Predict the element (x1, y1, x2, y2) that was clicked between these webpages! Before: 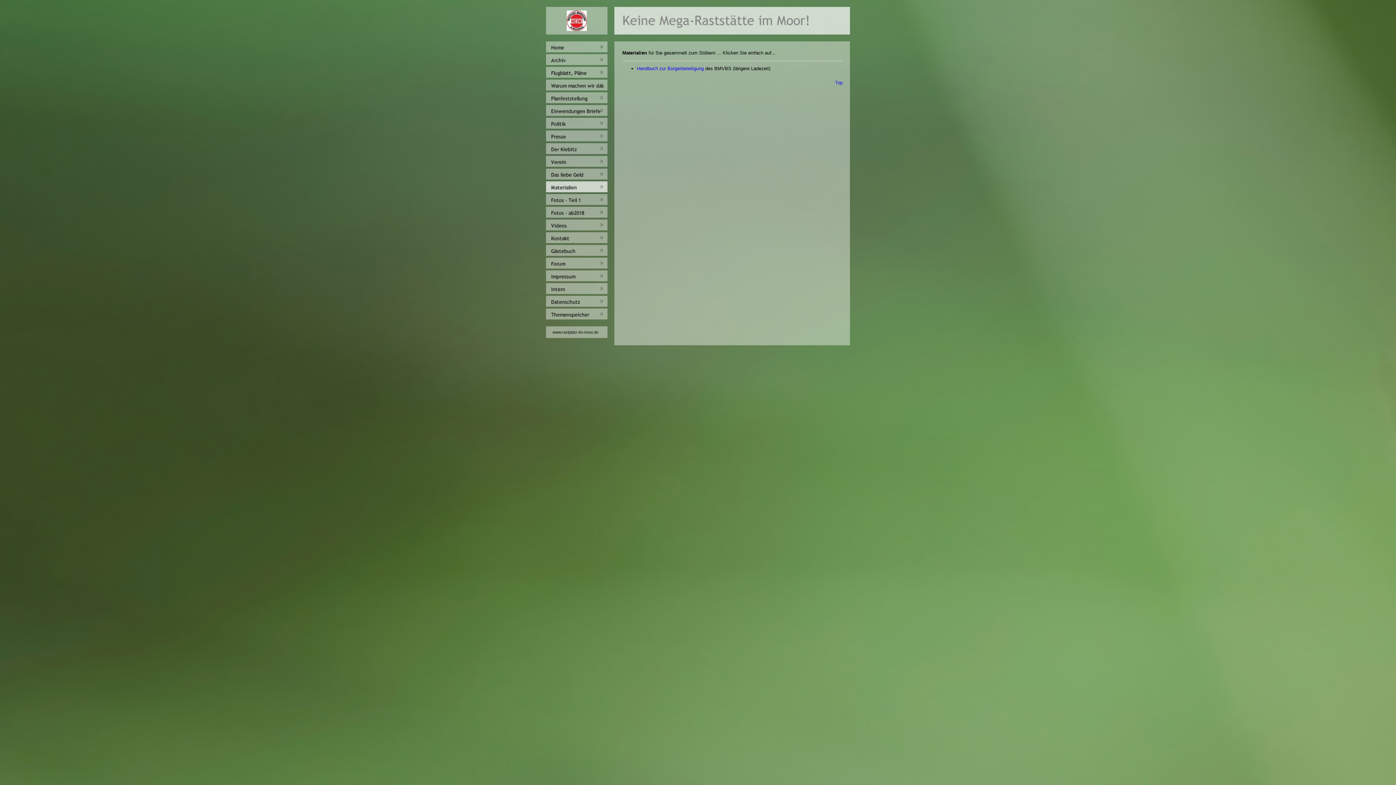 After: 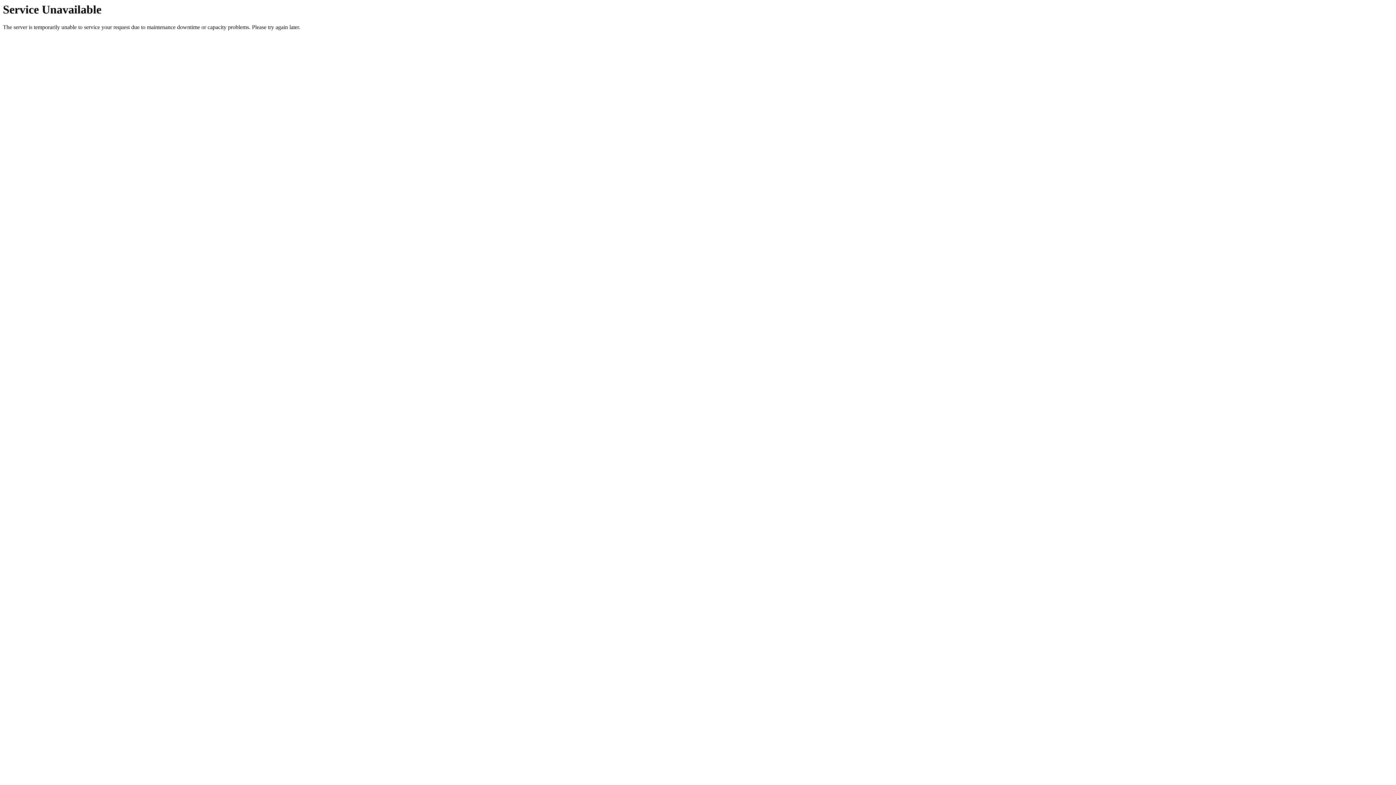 Action: bbox: (546, 238, 607, 244)